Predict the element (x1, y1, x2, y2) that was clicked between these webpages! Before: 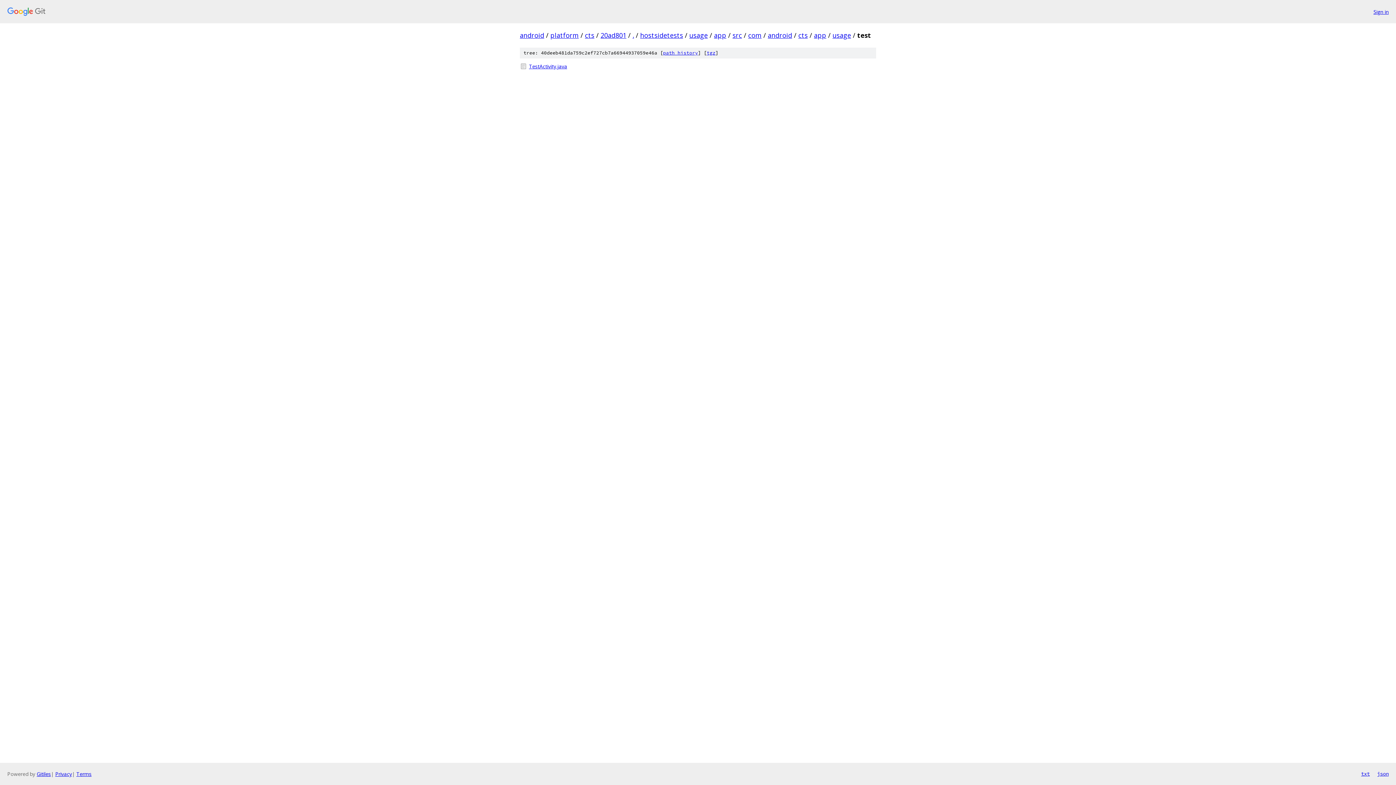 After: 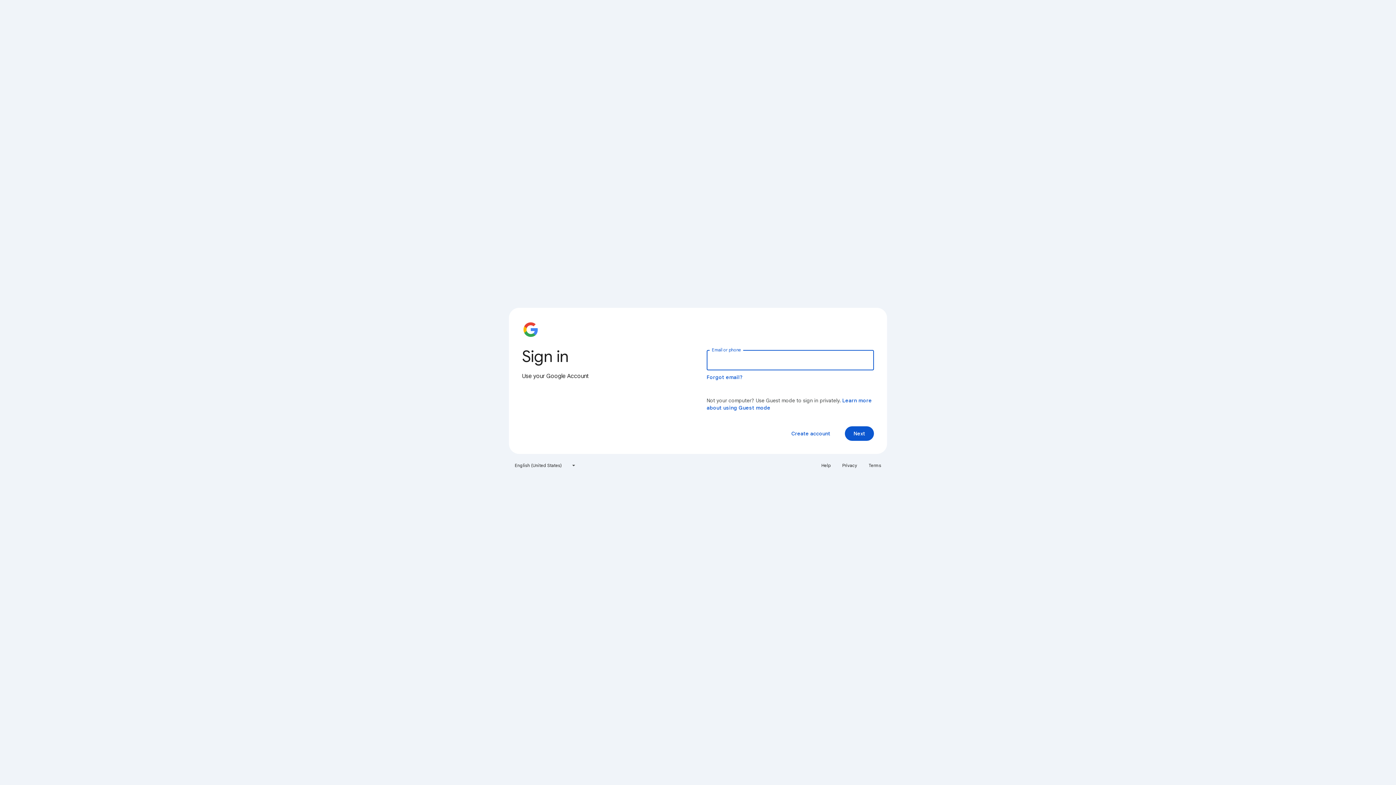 Action: bbox: (1373, 7, 1389, 15) label: Sign in